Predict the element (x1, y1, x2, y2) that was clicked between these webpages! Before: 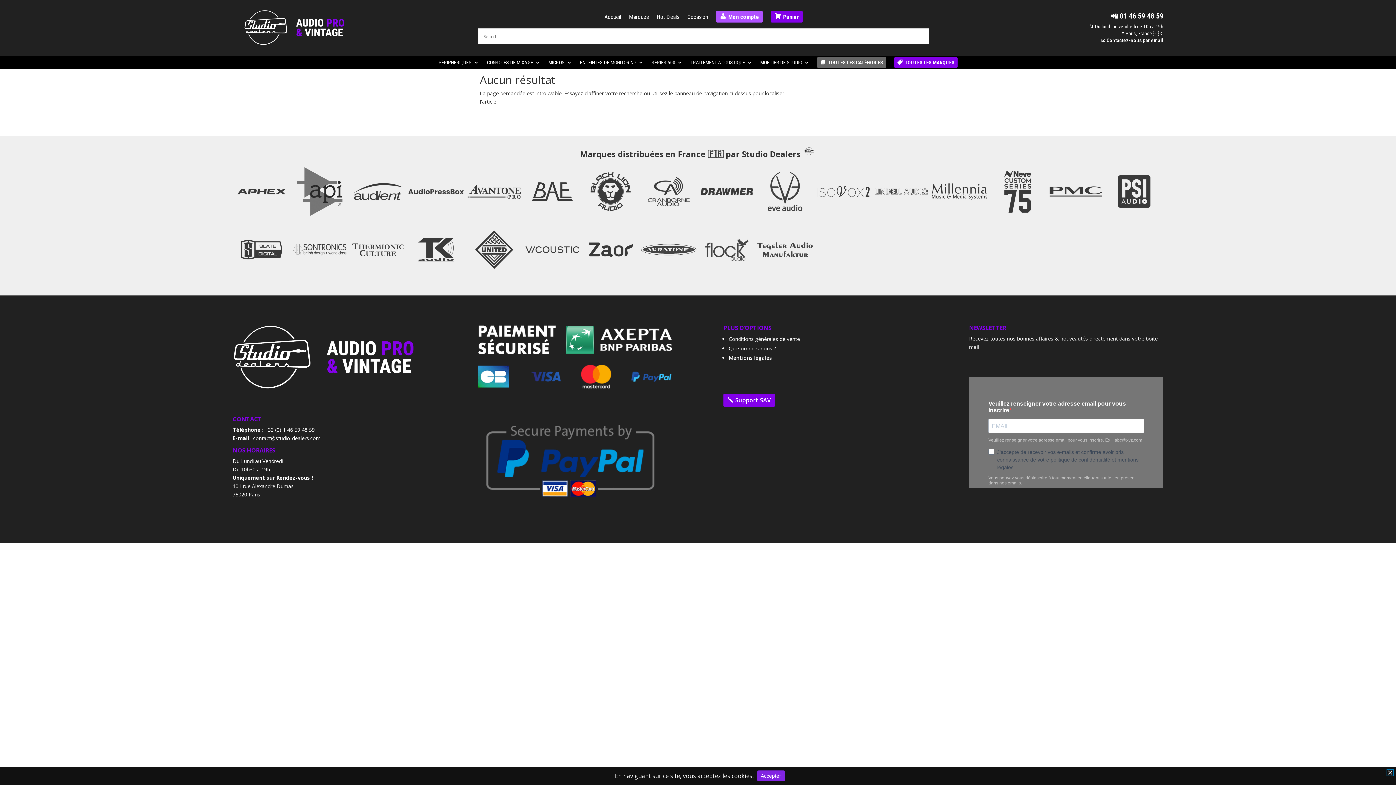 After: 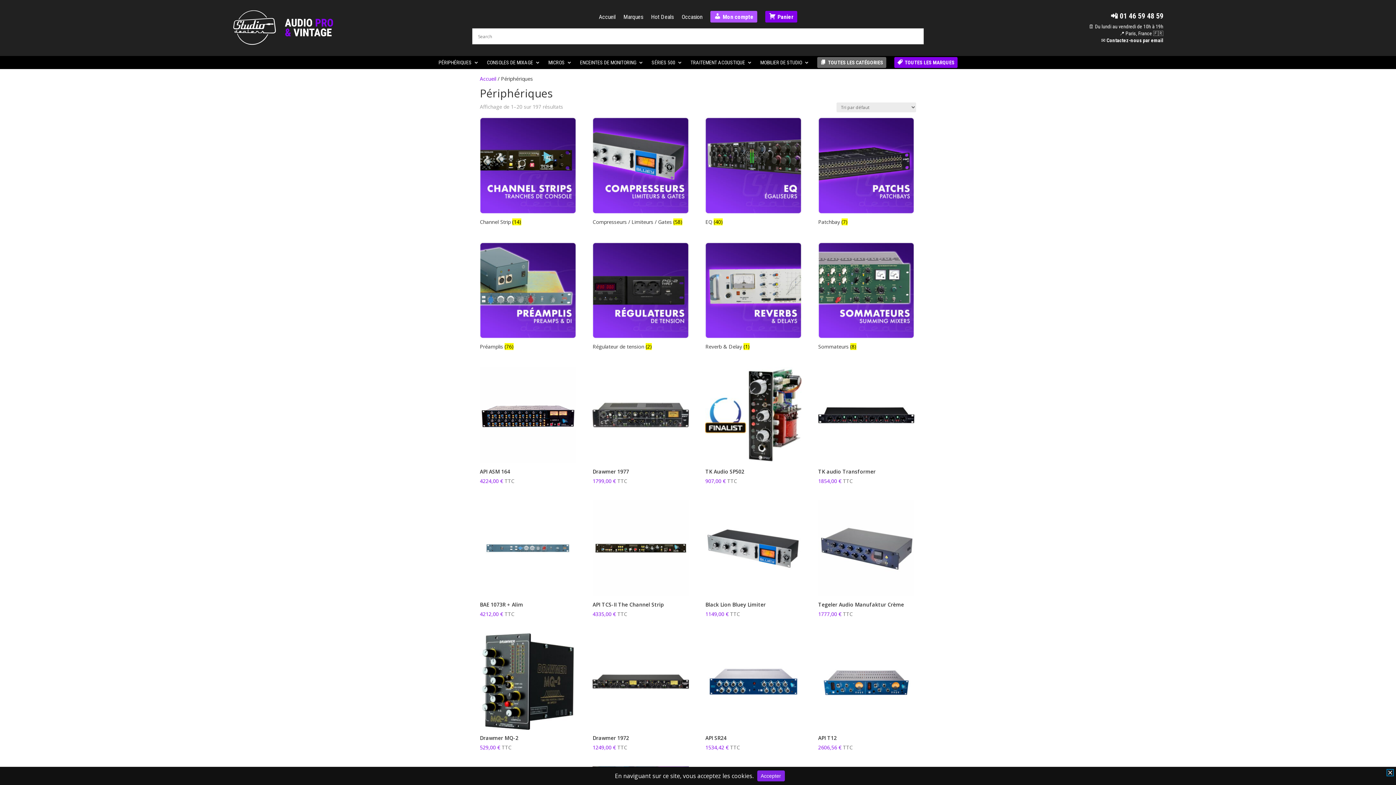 Action: label: PÉRIPHÉRIQUES bbox: (438, 60, 479, 68)